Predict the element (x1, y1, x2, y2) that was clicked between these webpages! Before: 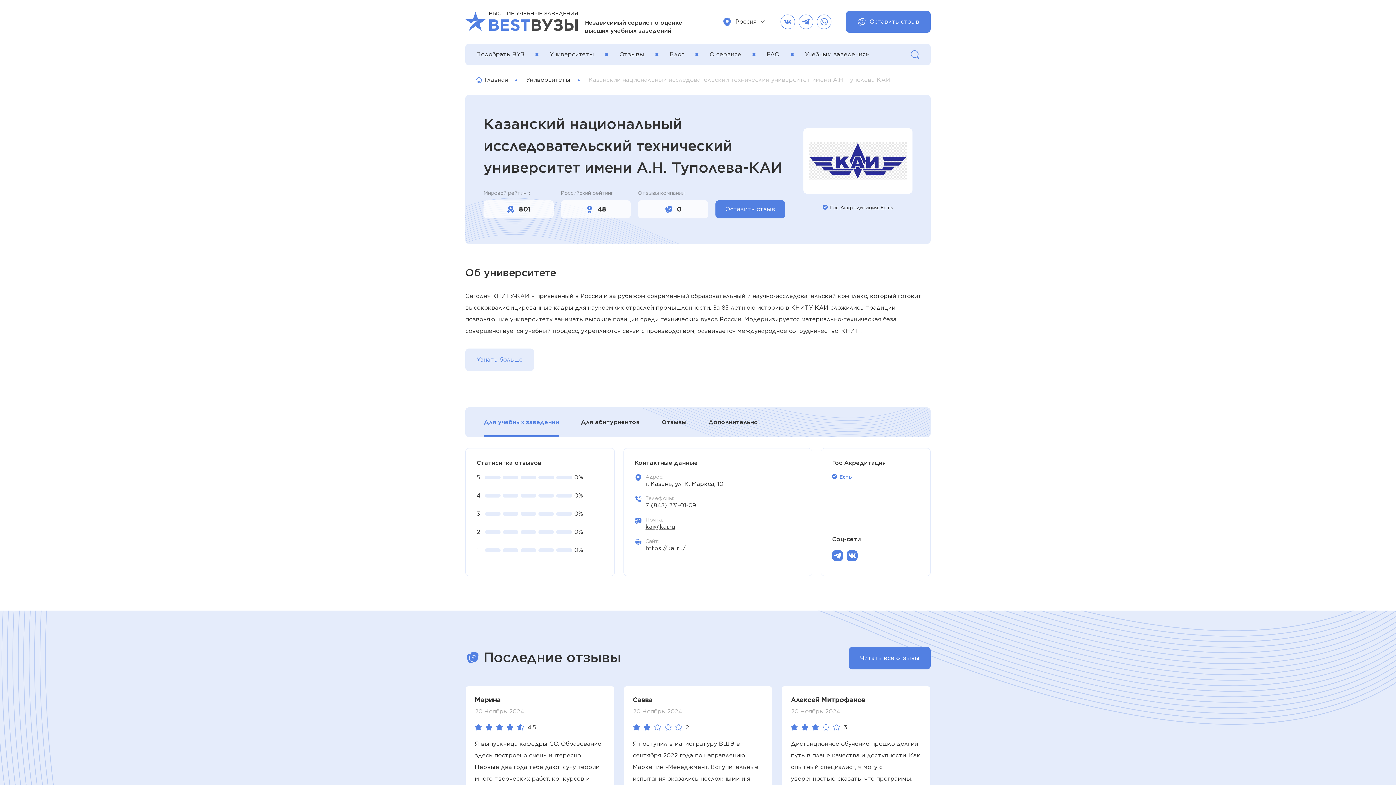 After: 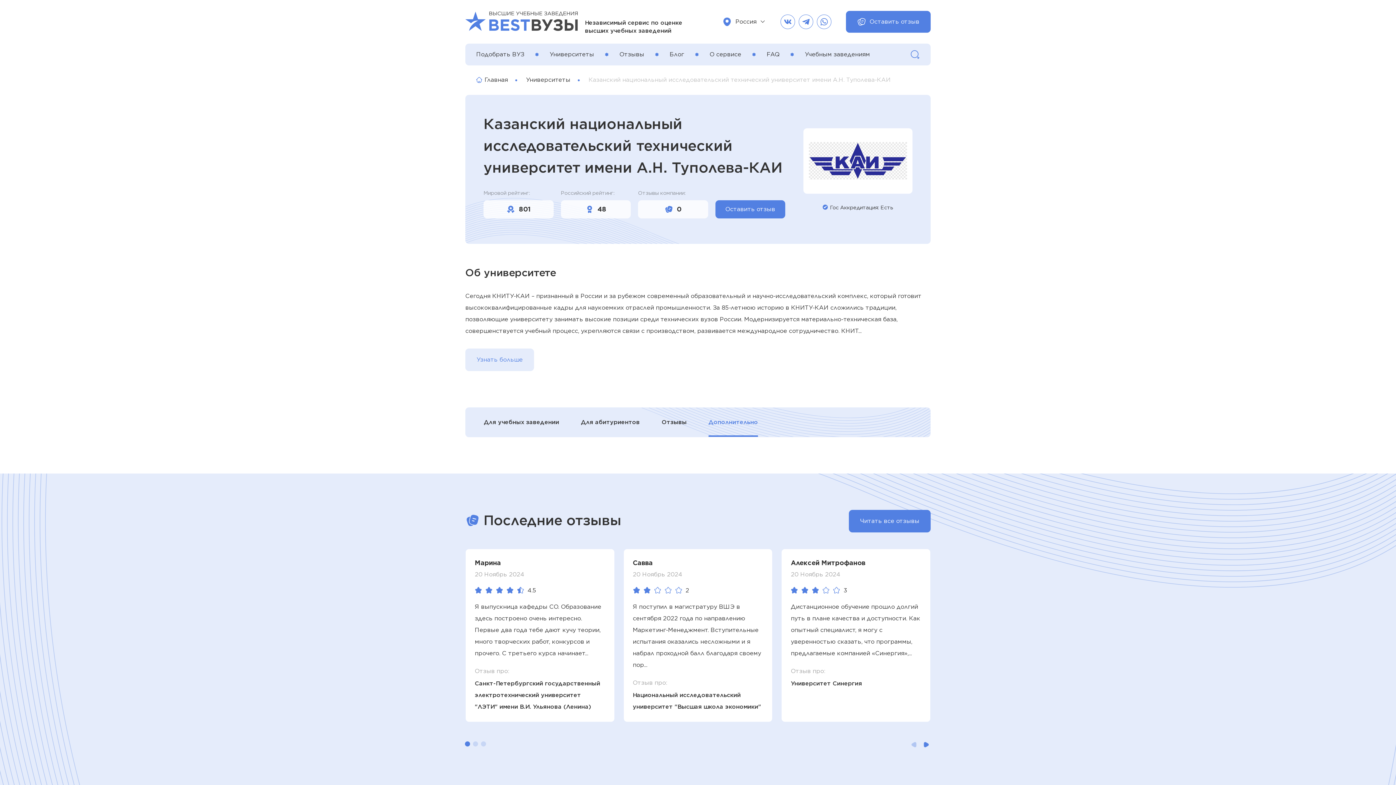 Action: label: Дополнительно bbox: (708, 408, 758, 437)